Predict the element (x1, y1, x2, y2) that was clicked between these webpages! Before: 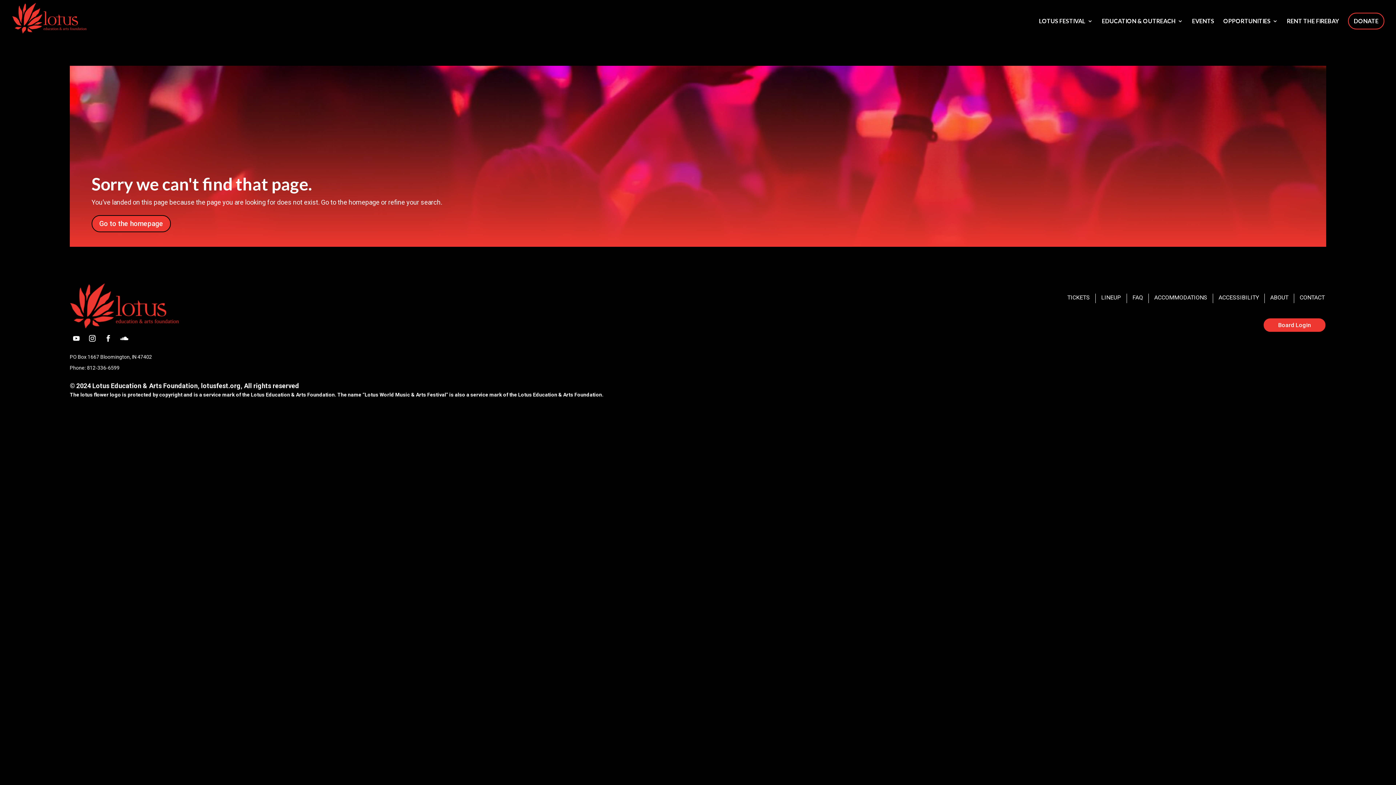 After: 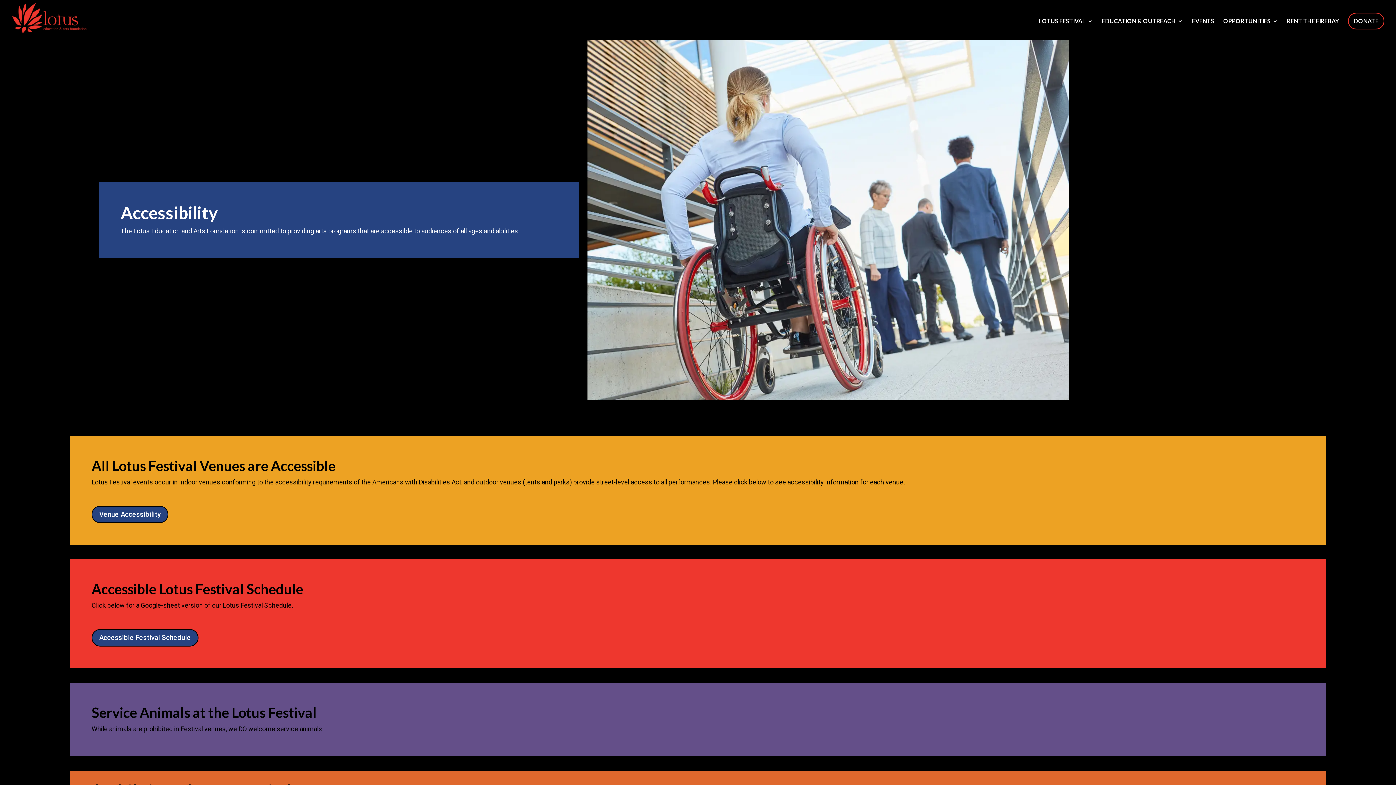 Action: bbox: (1217, 293, 1260, 303) label: ACCESSIBILITY